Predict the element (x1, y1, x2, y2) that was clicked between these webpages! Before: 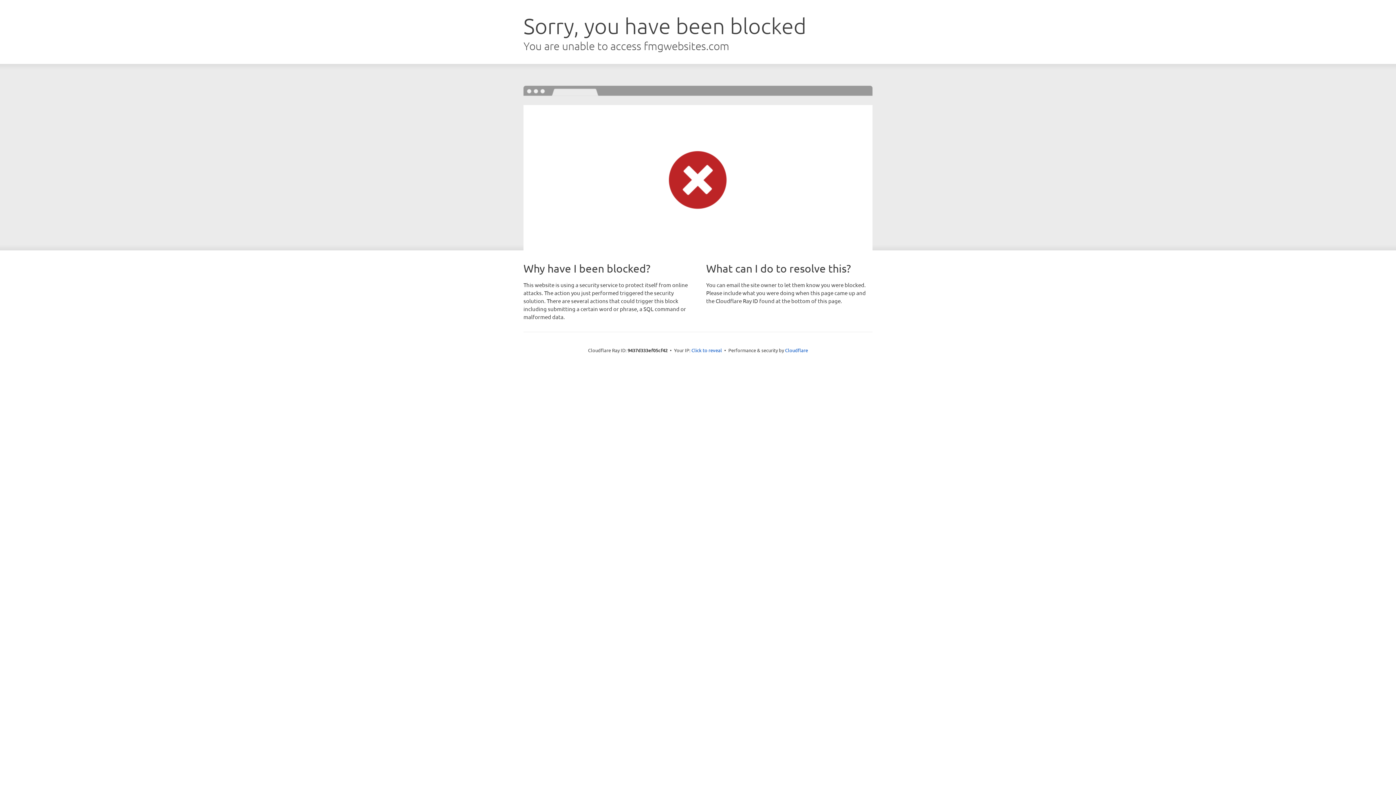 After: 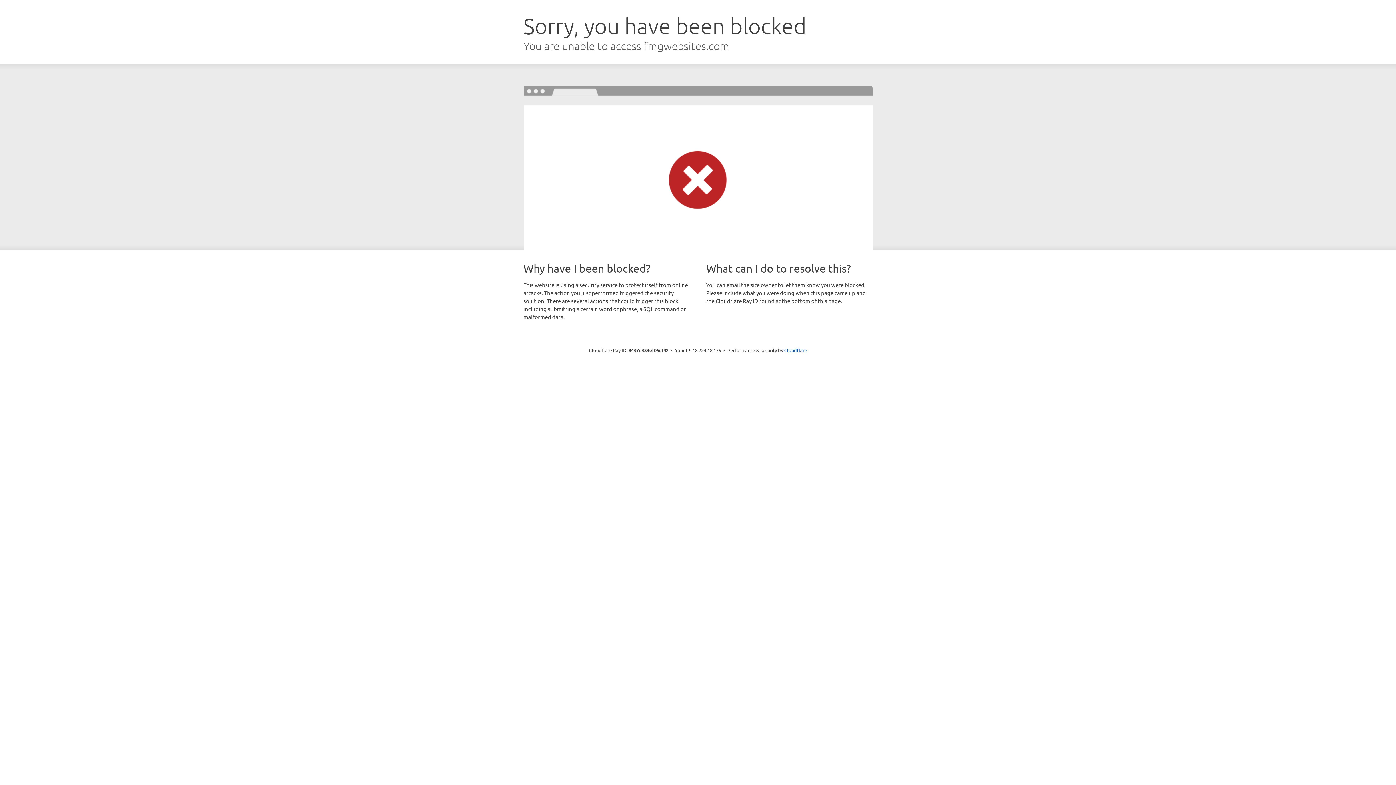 Action: bbox: (691, 346, 722, 353) label: Click to reveal